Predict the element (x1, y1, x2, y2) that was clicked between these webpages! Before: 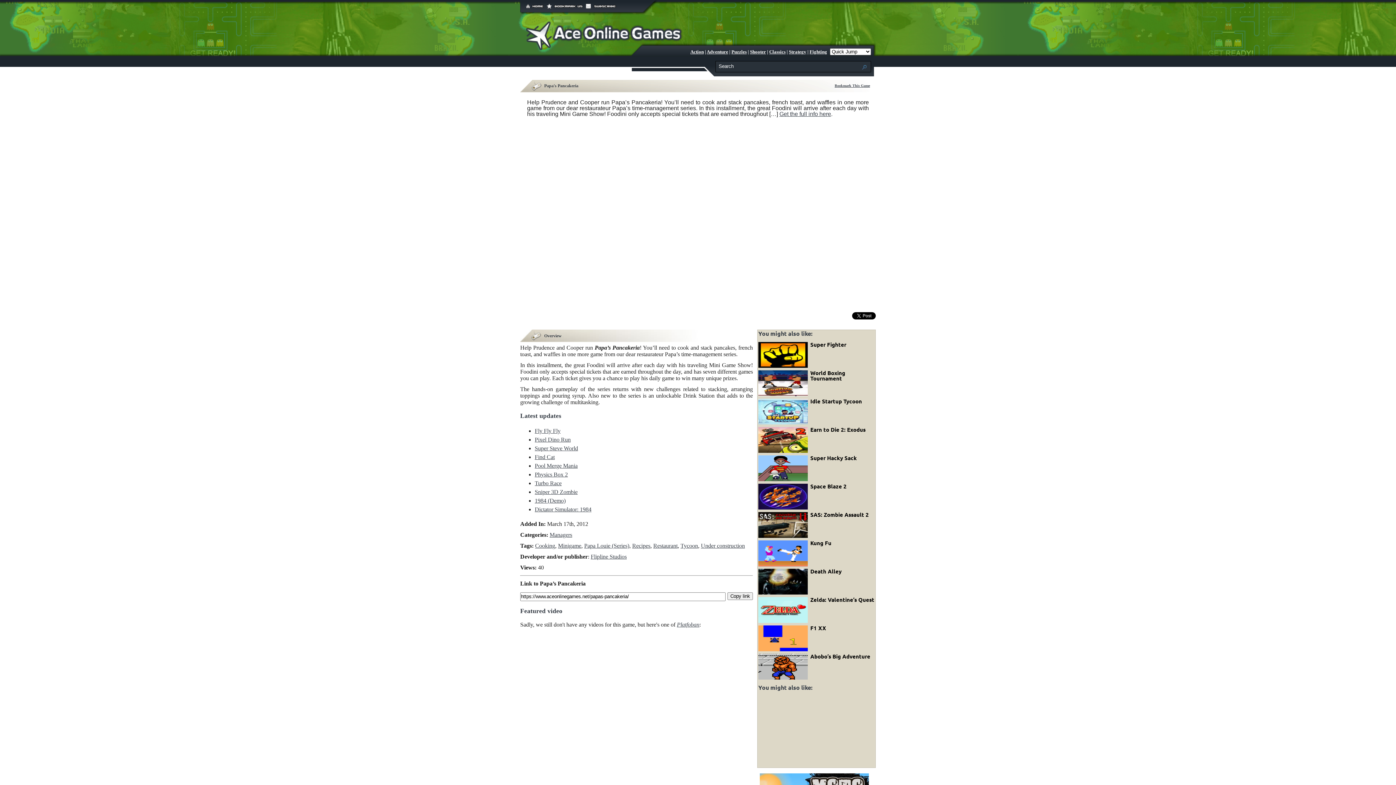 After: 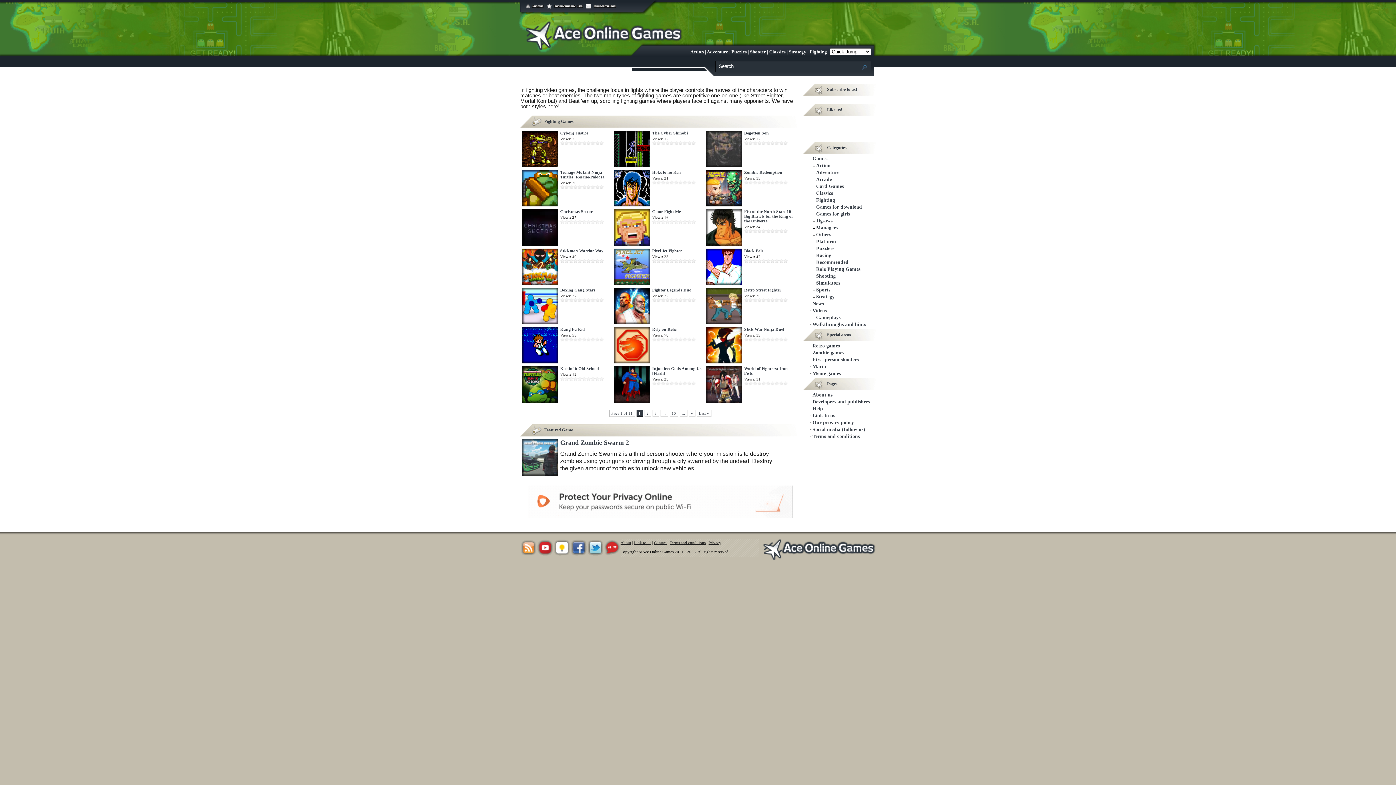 Action: bbox: (809, 49, 827, 54) label: Fighting